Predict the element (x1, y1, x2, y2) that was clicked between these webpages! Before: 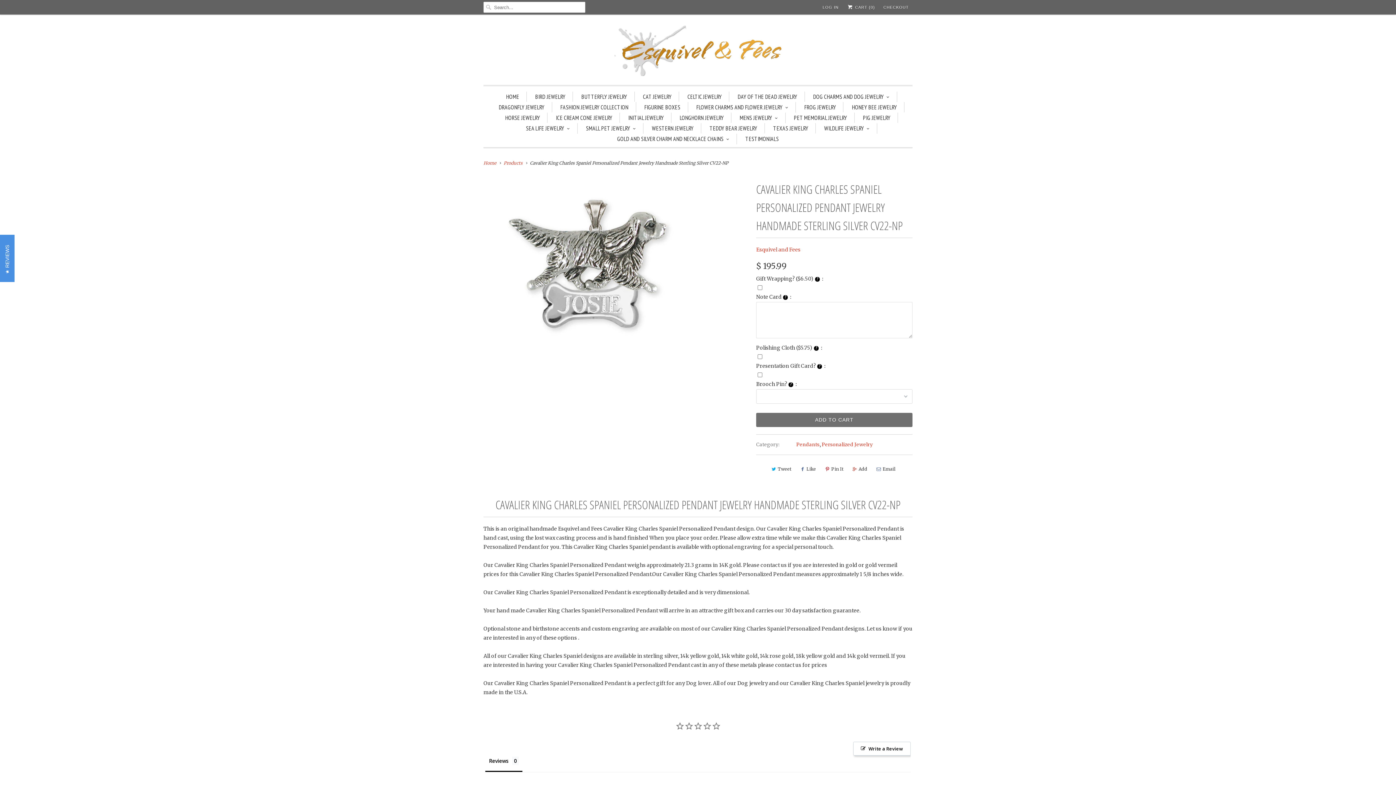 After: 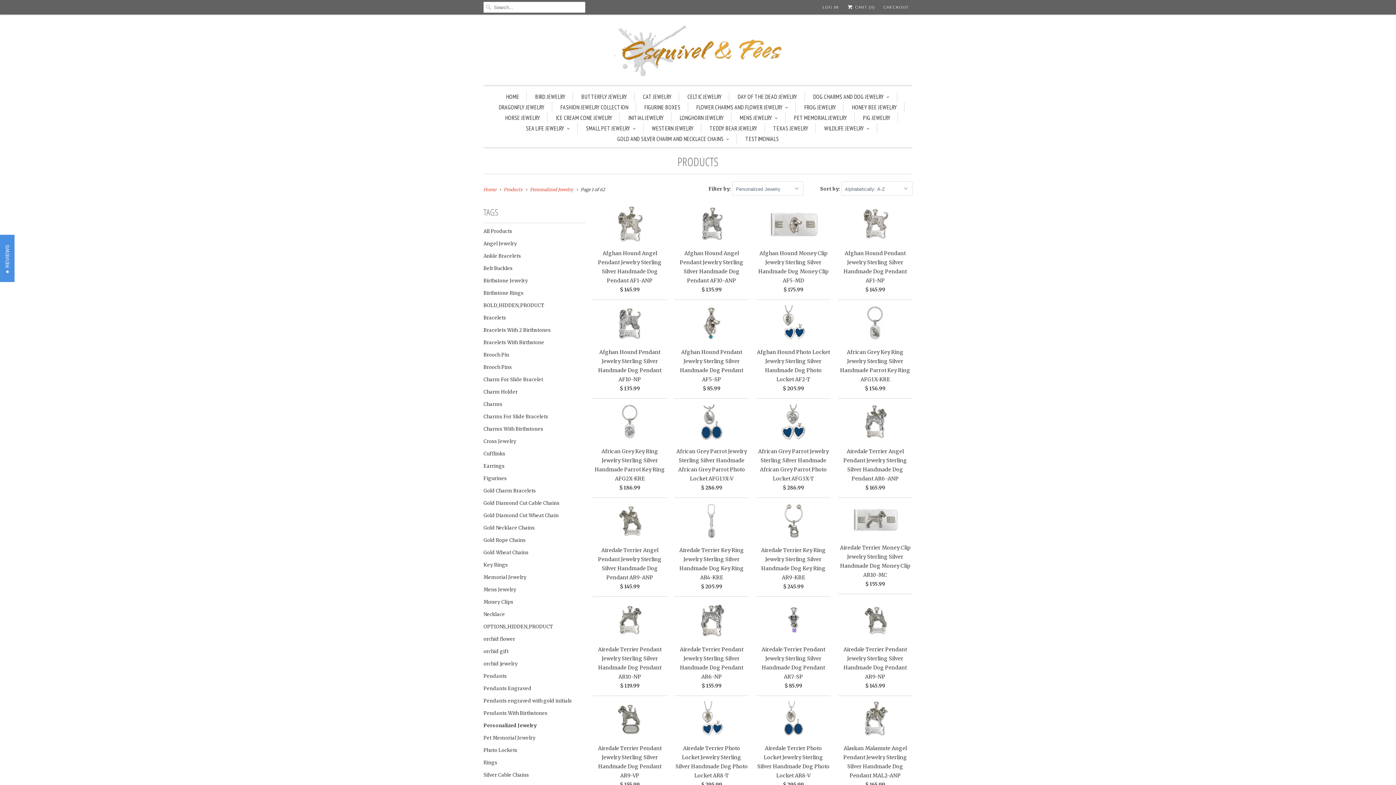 Action: bbox: (822, 441, 872, 448) label: Personalized Jewelry